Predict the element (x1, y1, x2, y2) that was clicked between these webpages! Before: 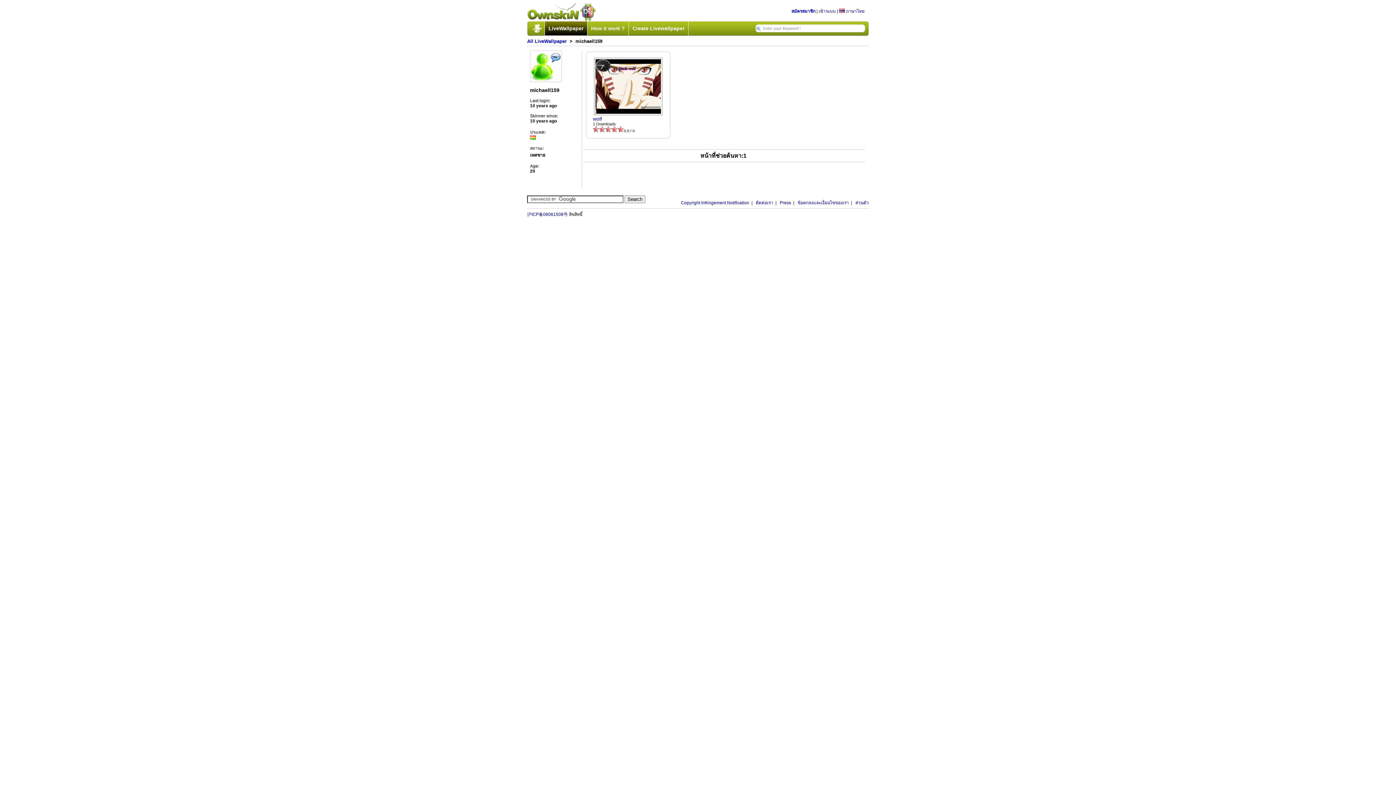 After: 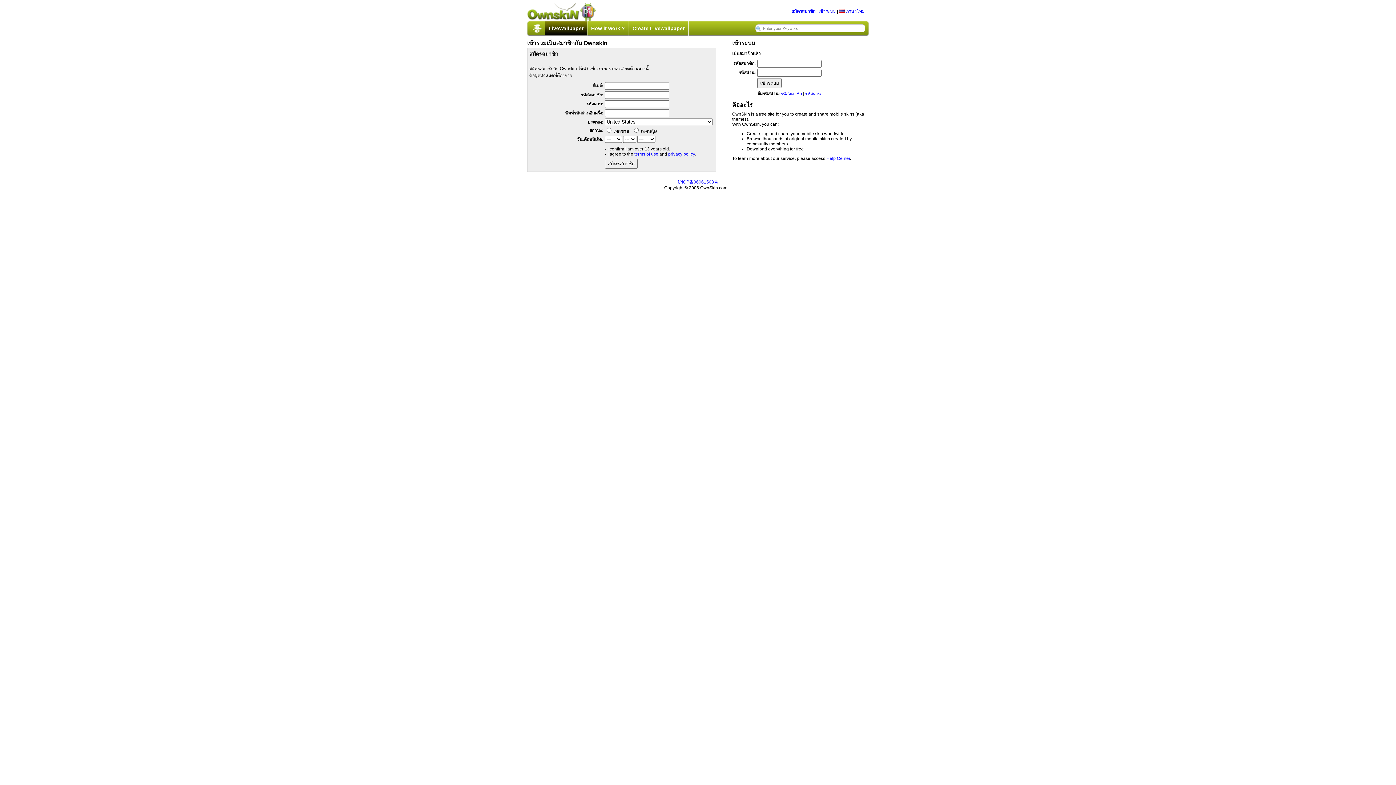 Action: bbox: (791, 8, 815, 13) label: สมัครสมาชิก